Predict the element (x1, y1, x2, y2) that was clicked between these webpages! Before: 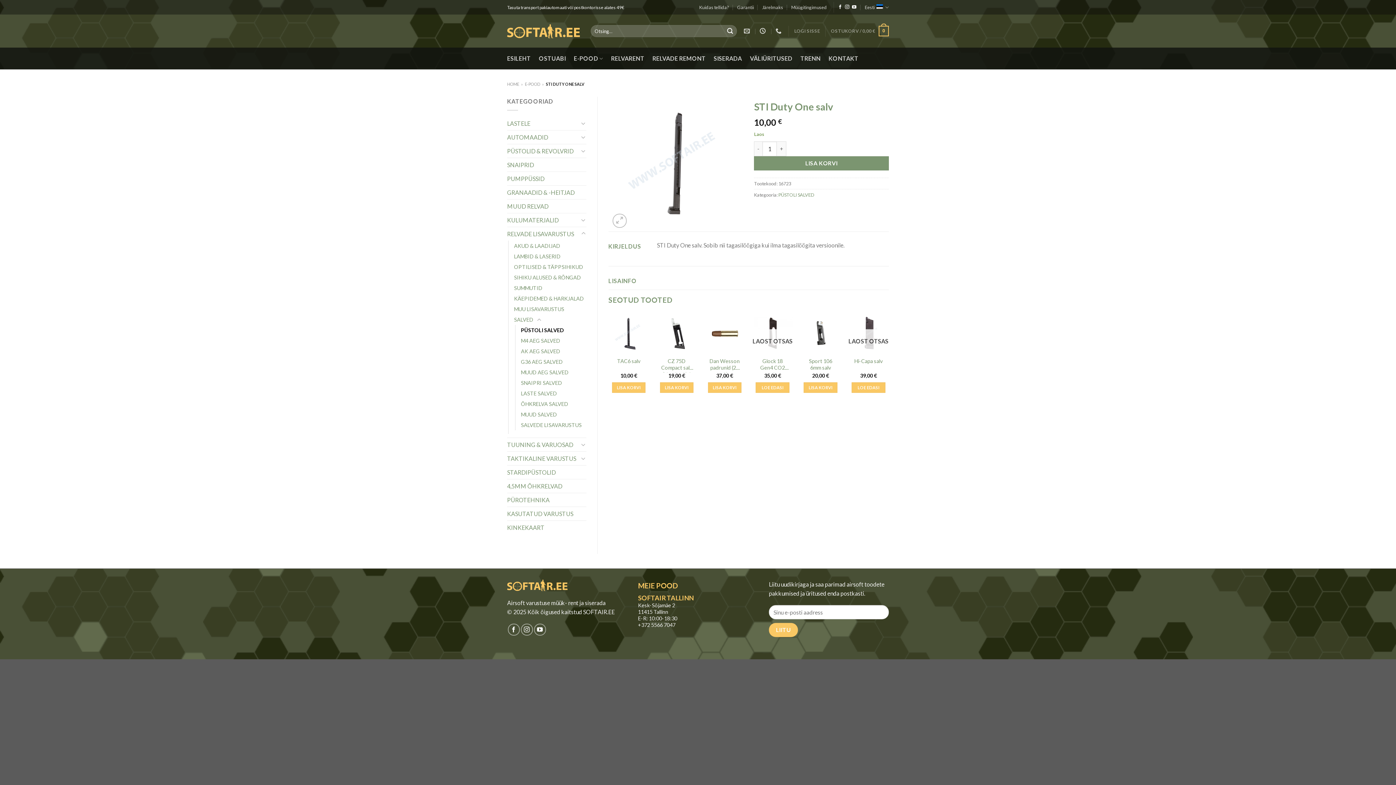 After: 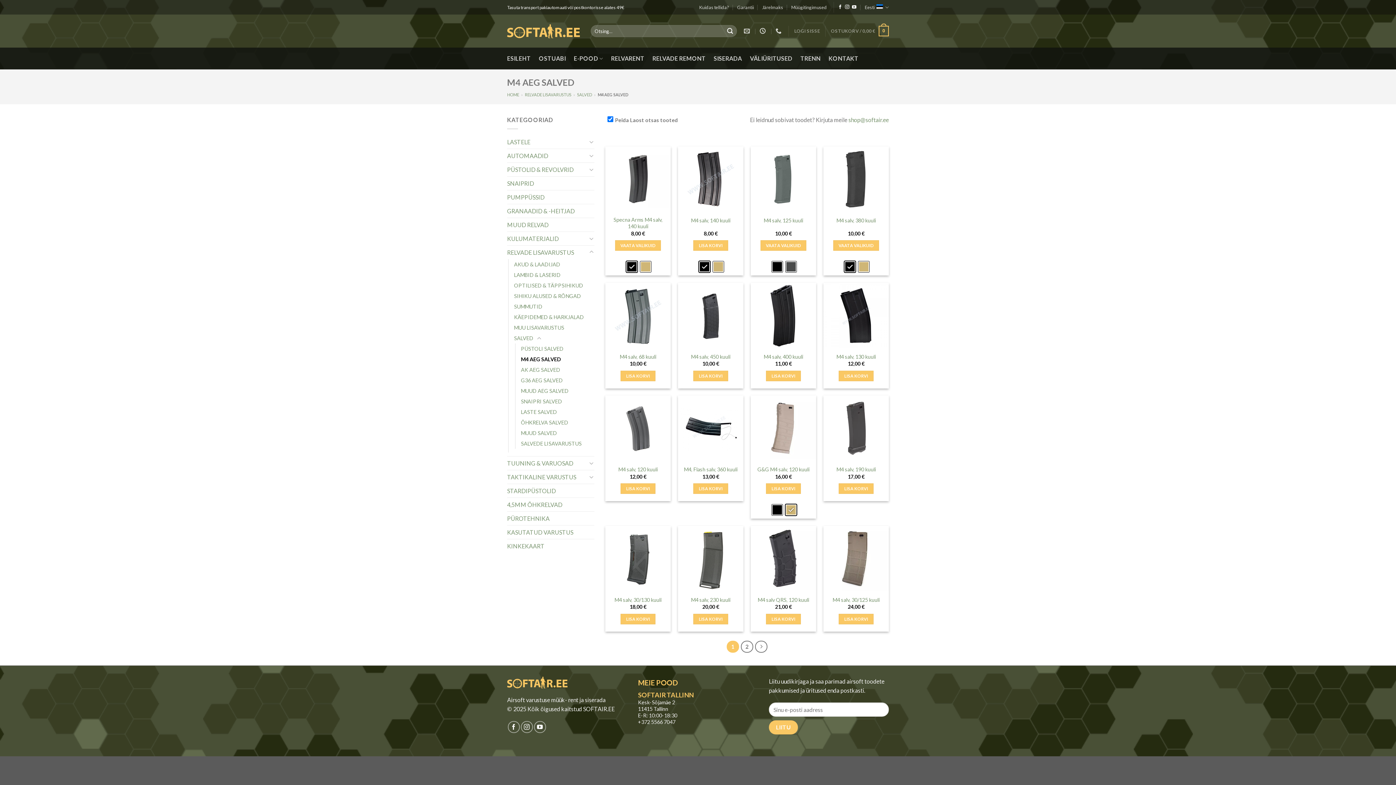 Action: bbox: (521, 335, 560, 346) label: M4 AEG SALVED